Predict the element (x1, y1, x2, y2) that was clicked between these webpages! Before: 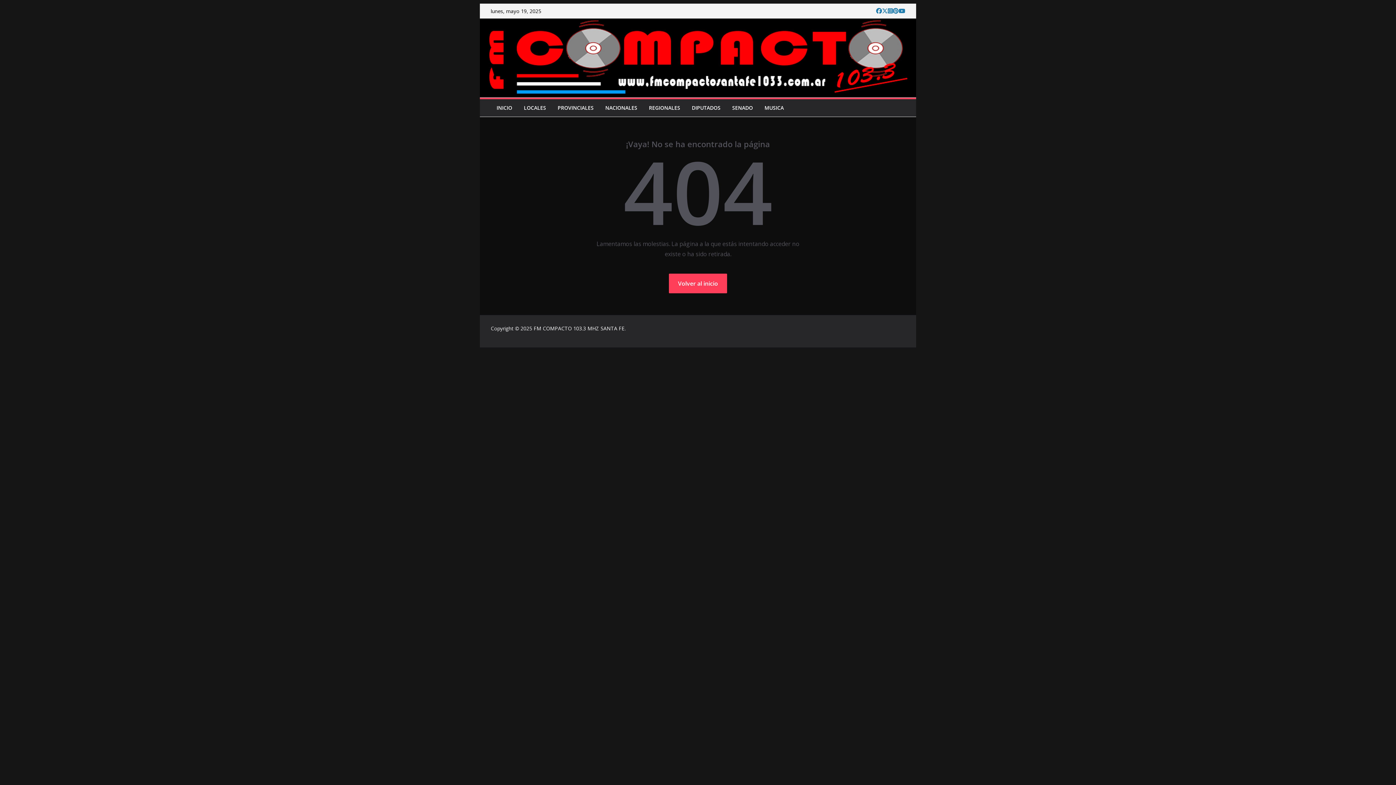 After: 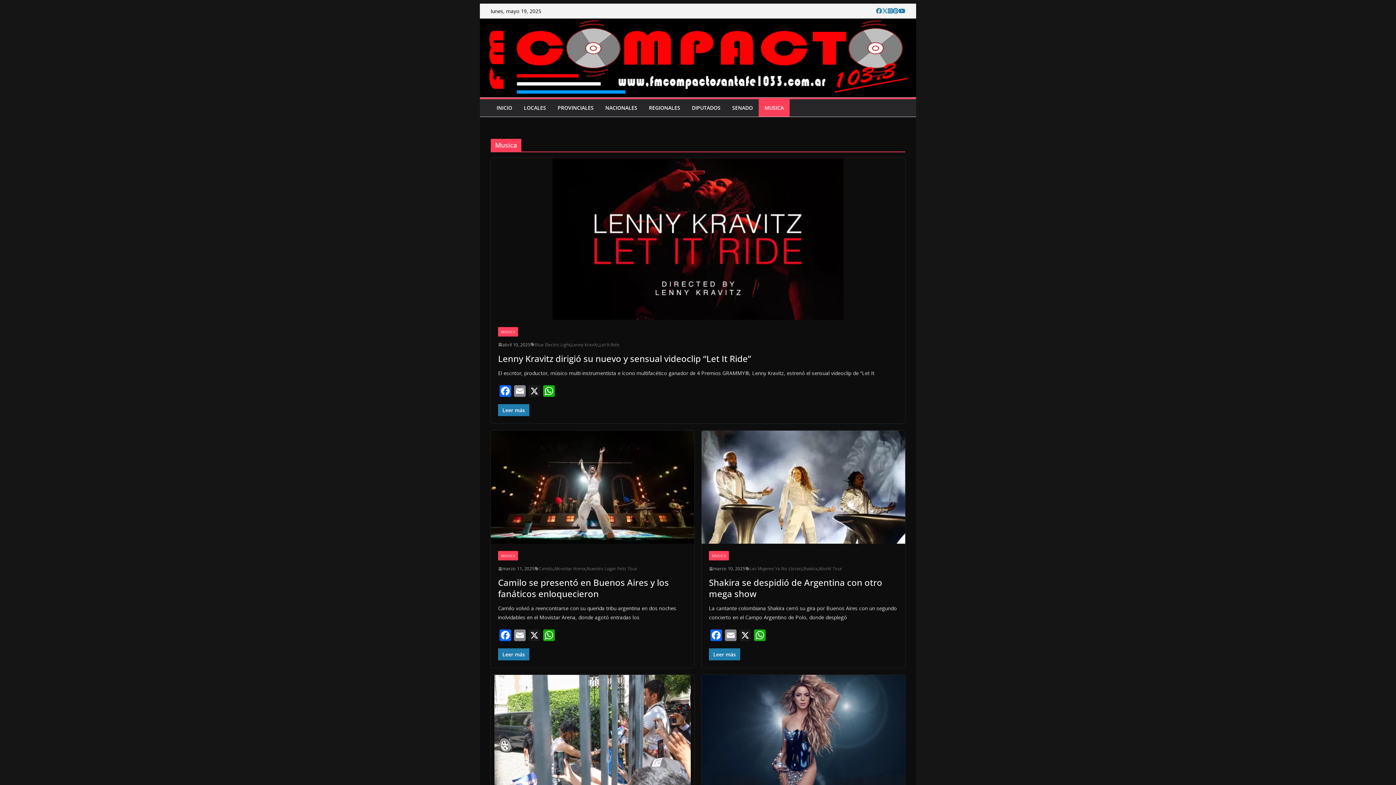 Action: label: MUSICA bbox: (764, 102, 784, 112)